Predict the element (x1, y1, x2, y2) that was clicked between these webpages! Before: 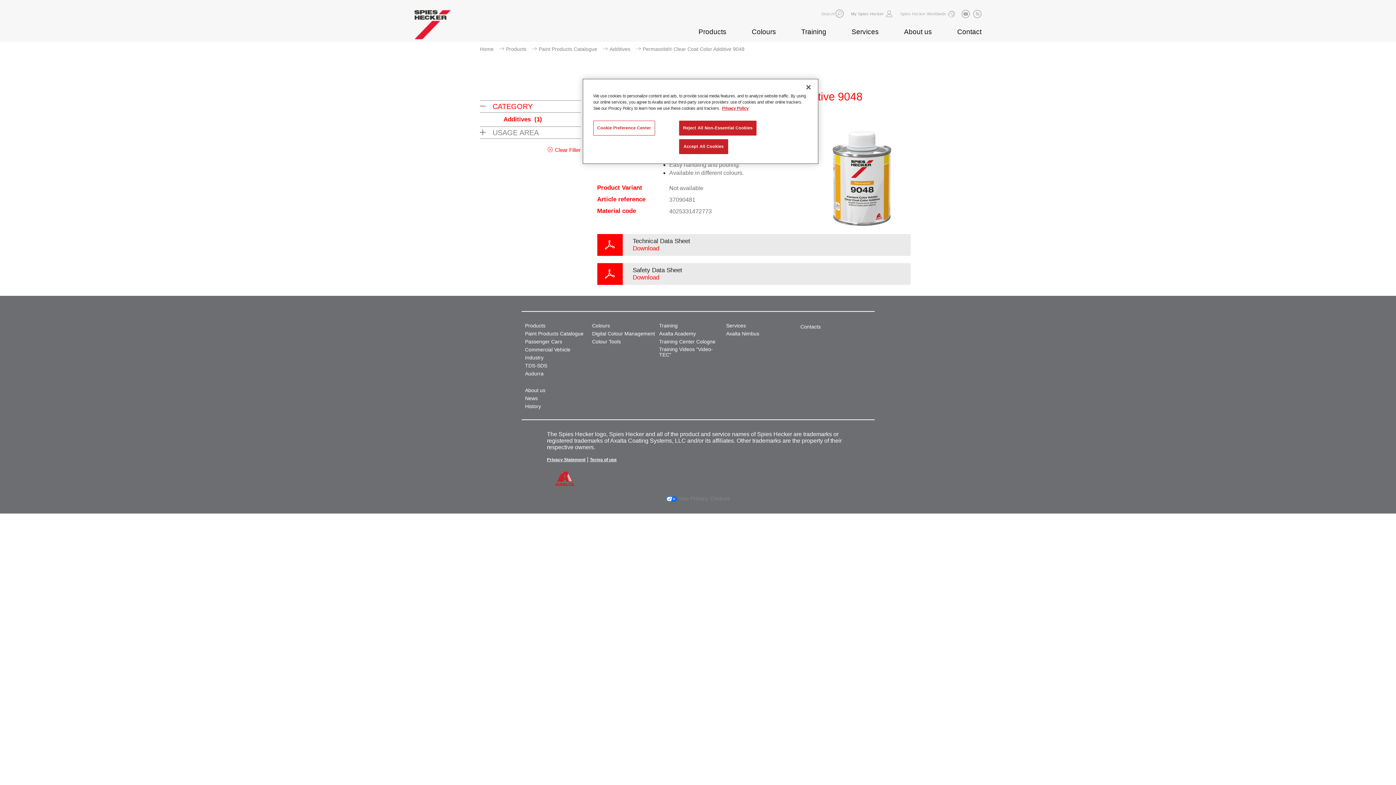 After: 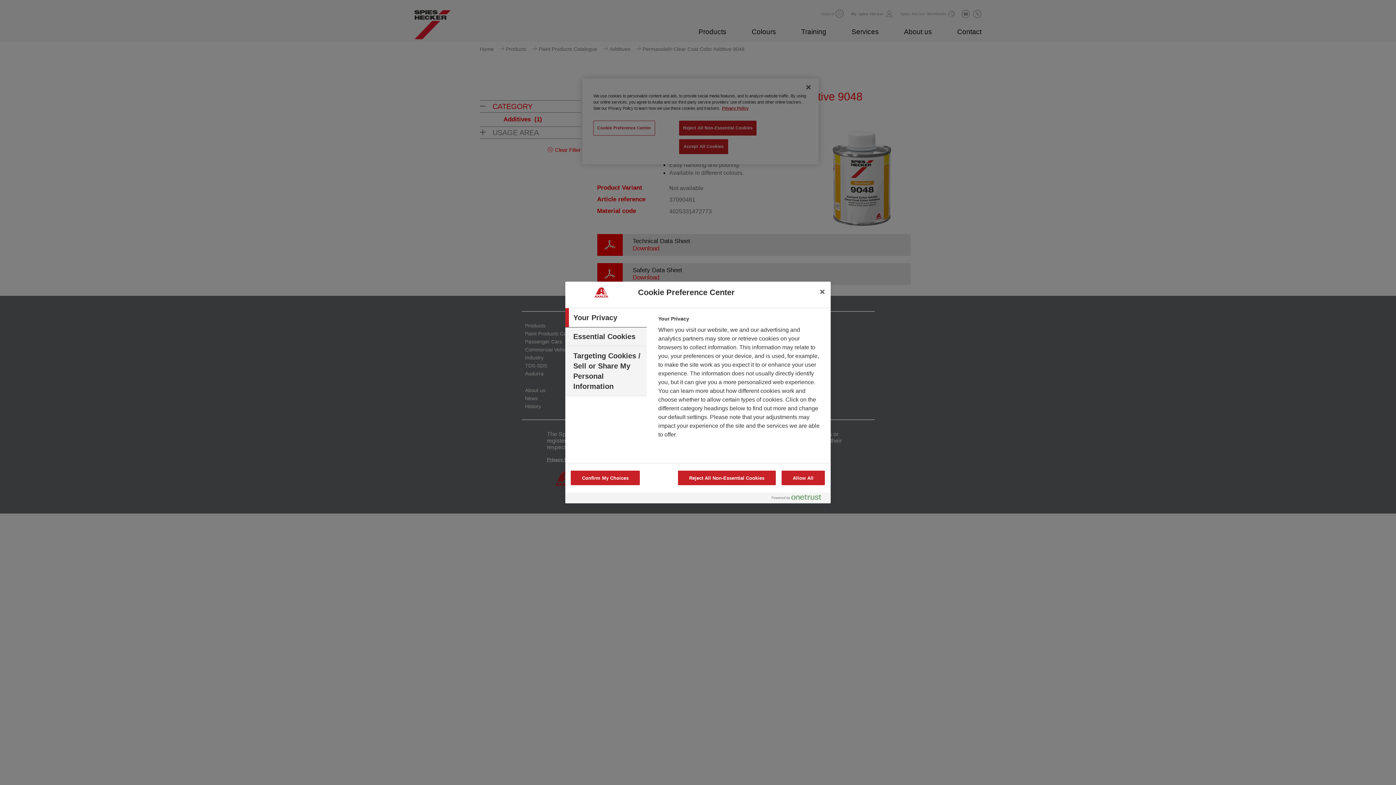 Action: bbox: (521, 494, 874, 513) label:  Your Privacy Choices